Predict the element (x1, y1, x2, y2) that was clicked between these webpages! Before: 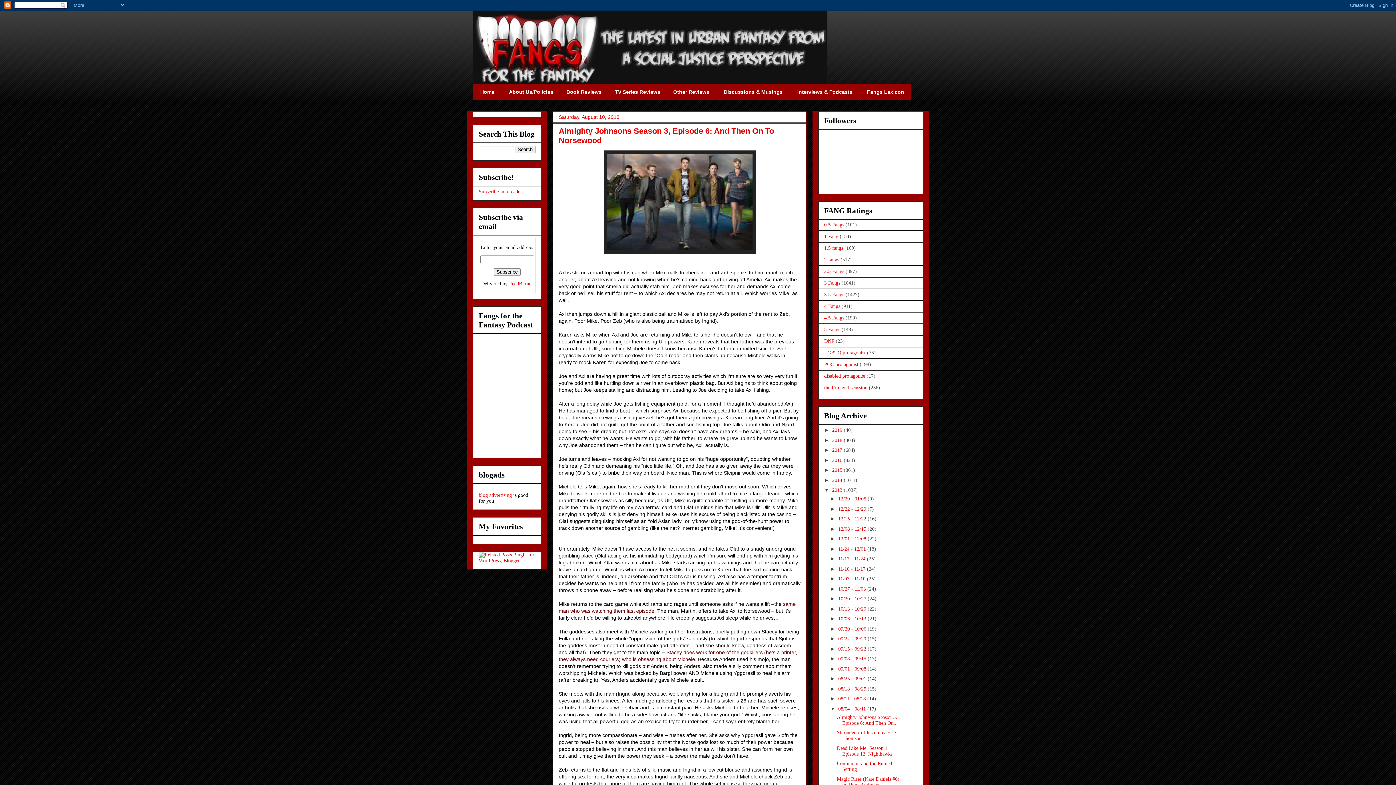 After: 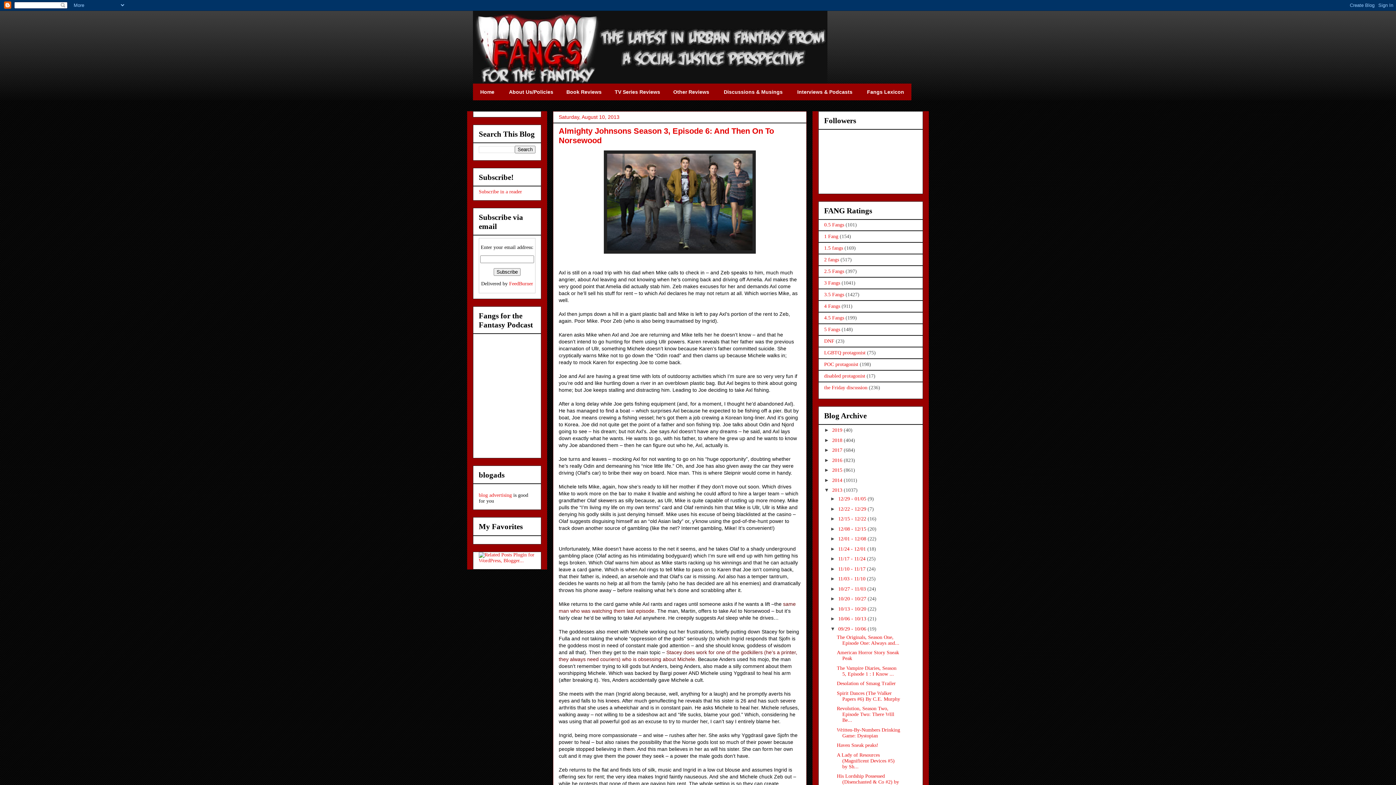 Action: label: ►   bbox: (830, 626, 838, 631)